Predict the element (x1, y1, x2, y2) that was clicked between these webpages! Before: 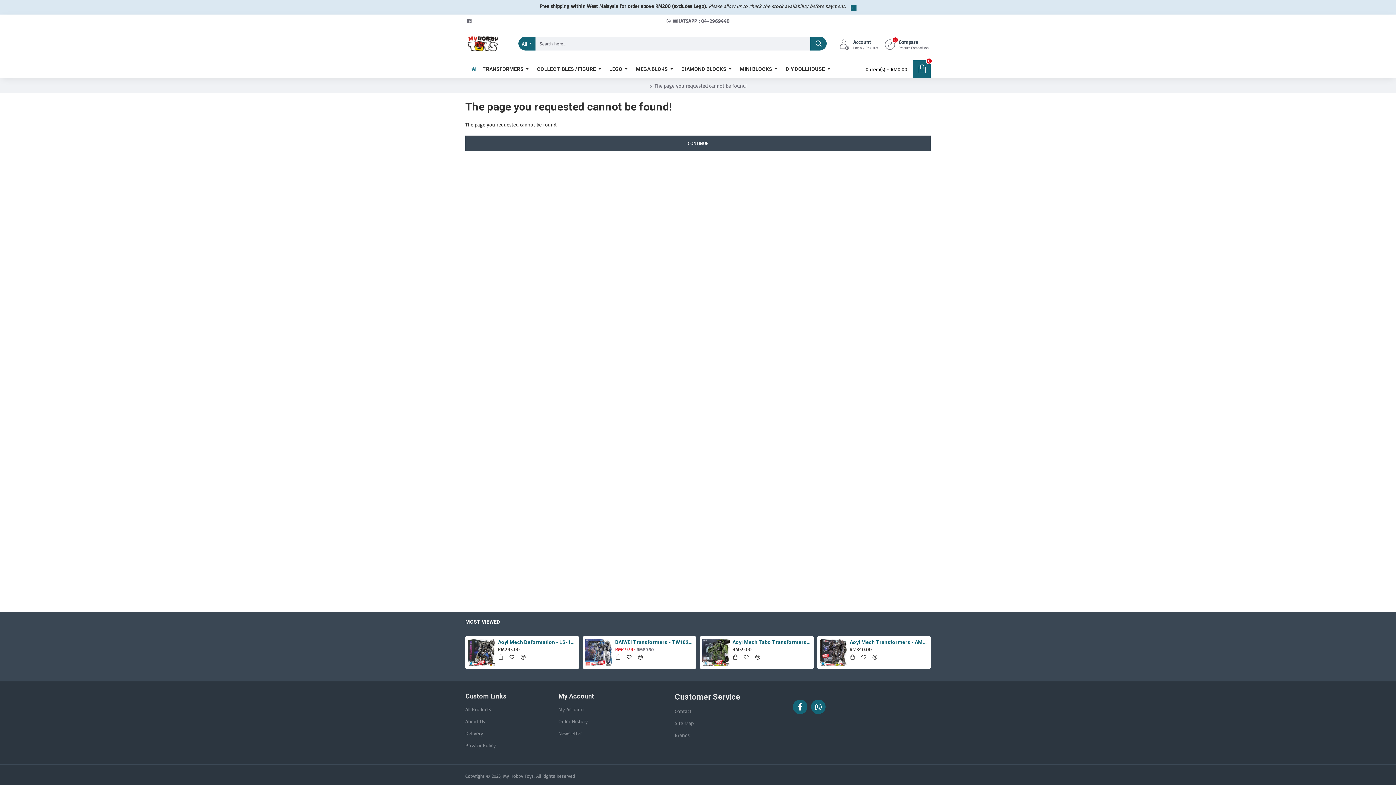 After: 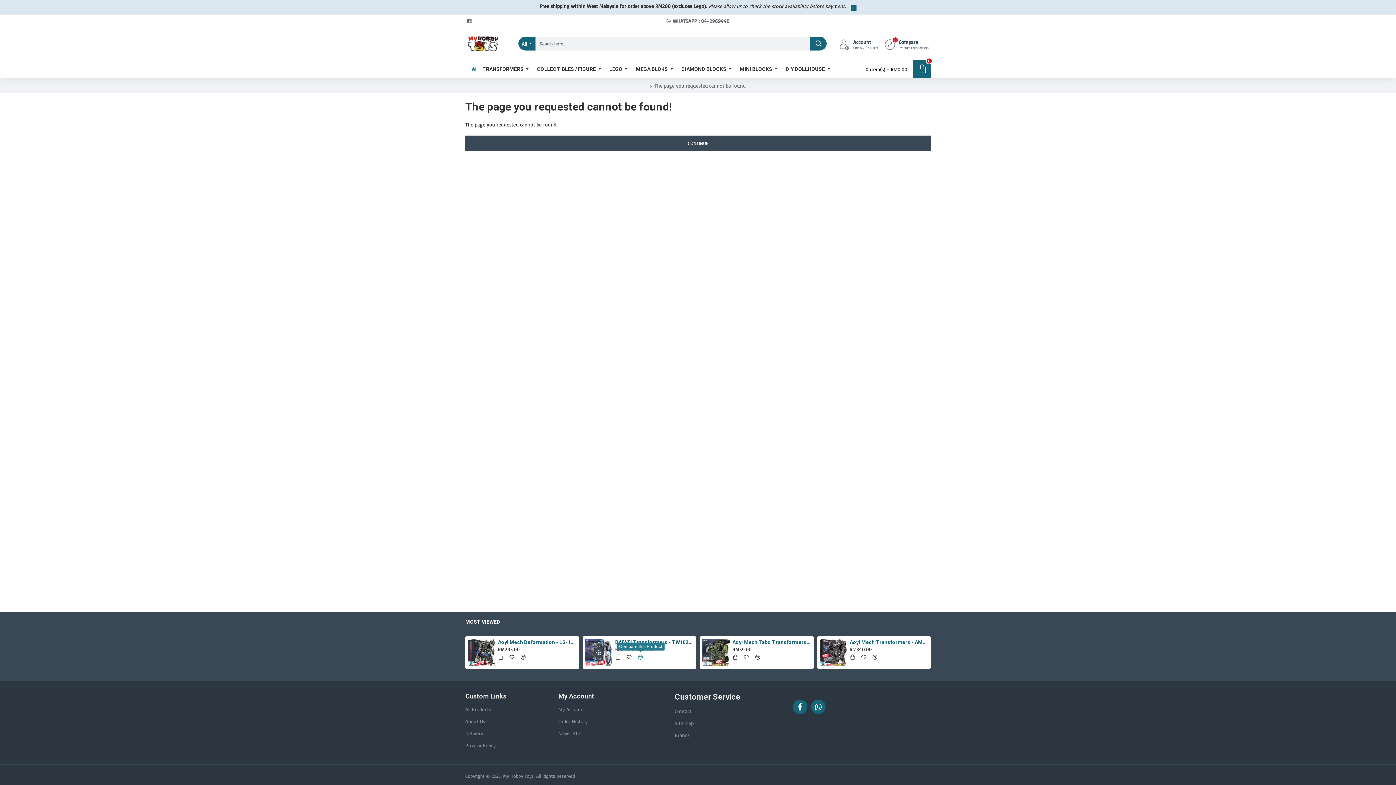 Action: bbox: (637, 653, 644, 661)